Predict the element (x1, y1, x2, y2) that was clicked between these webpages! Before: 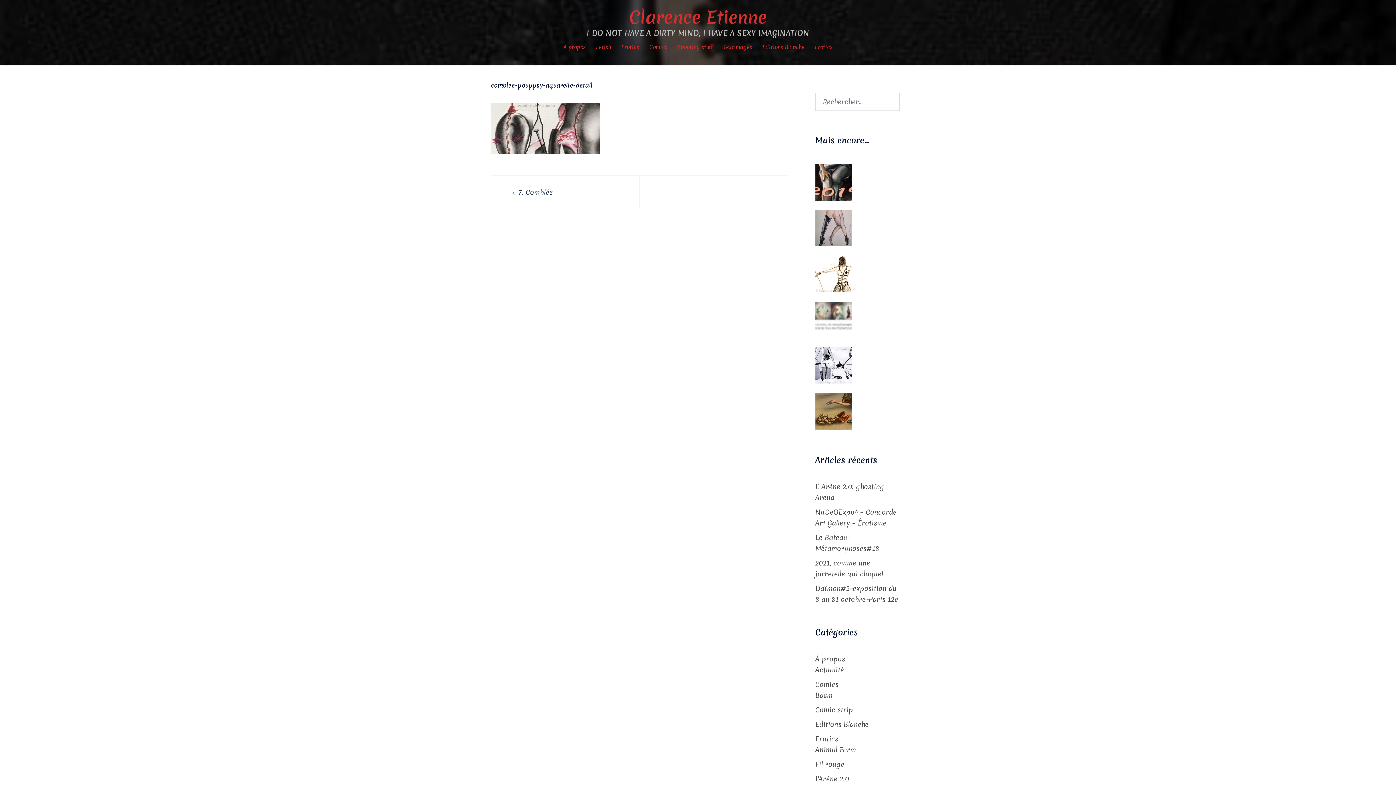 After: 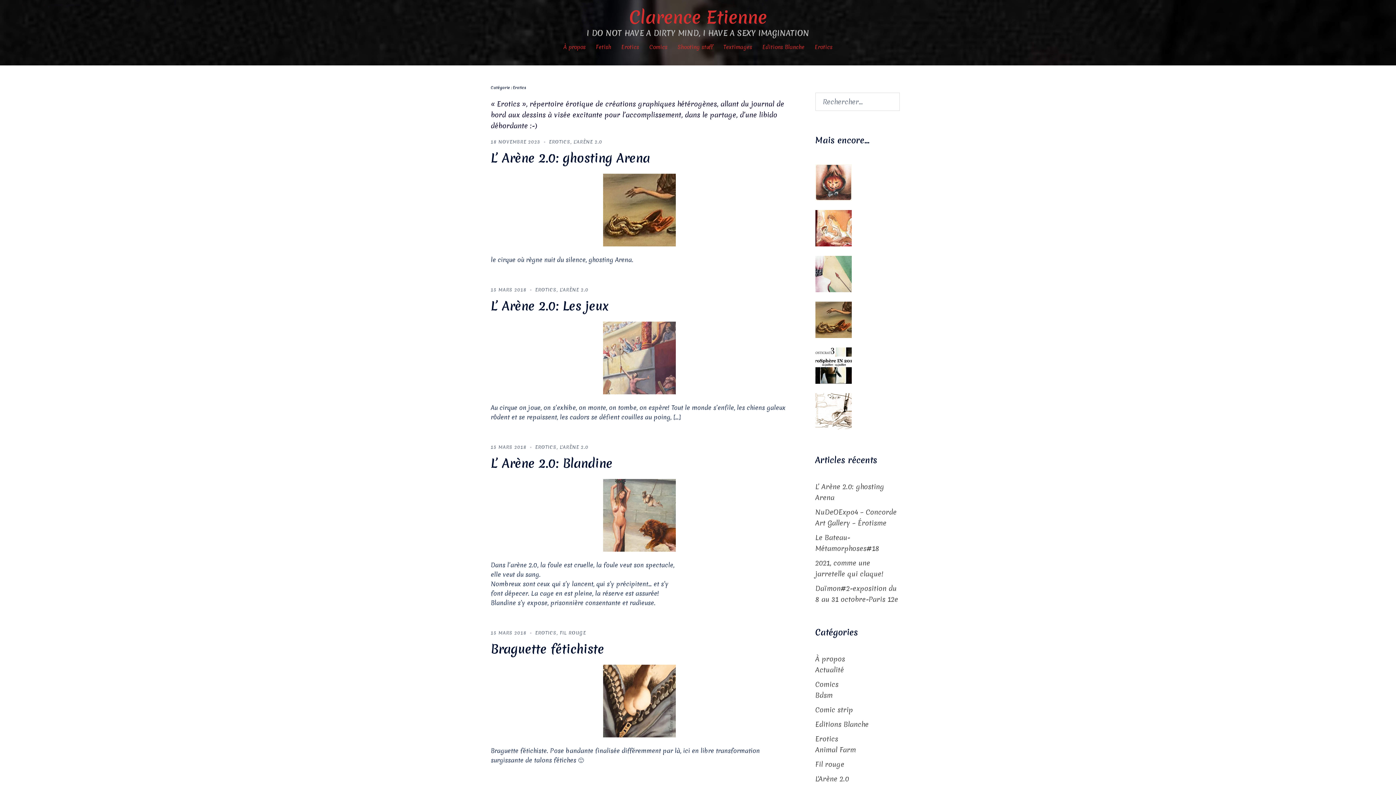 Action: label: Erotics bbox: (814, 43, 832, 51)